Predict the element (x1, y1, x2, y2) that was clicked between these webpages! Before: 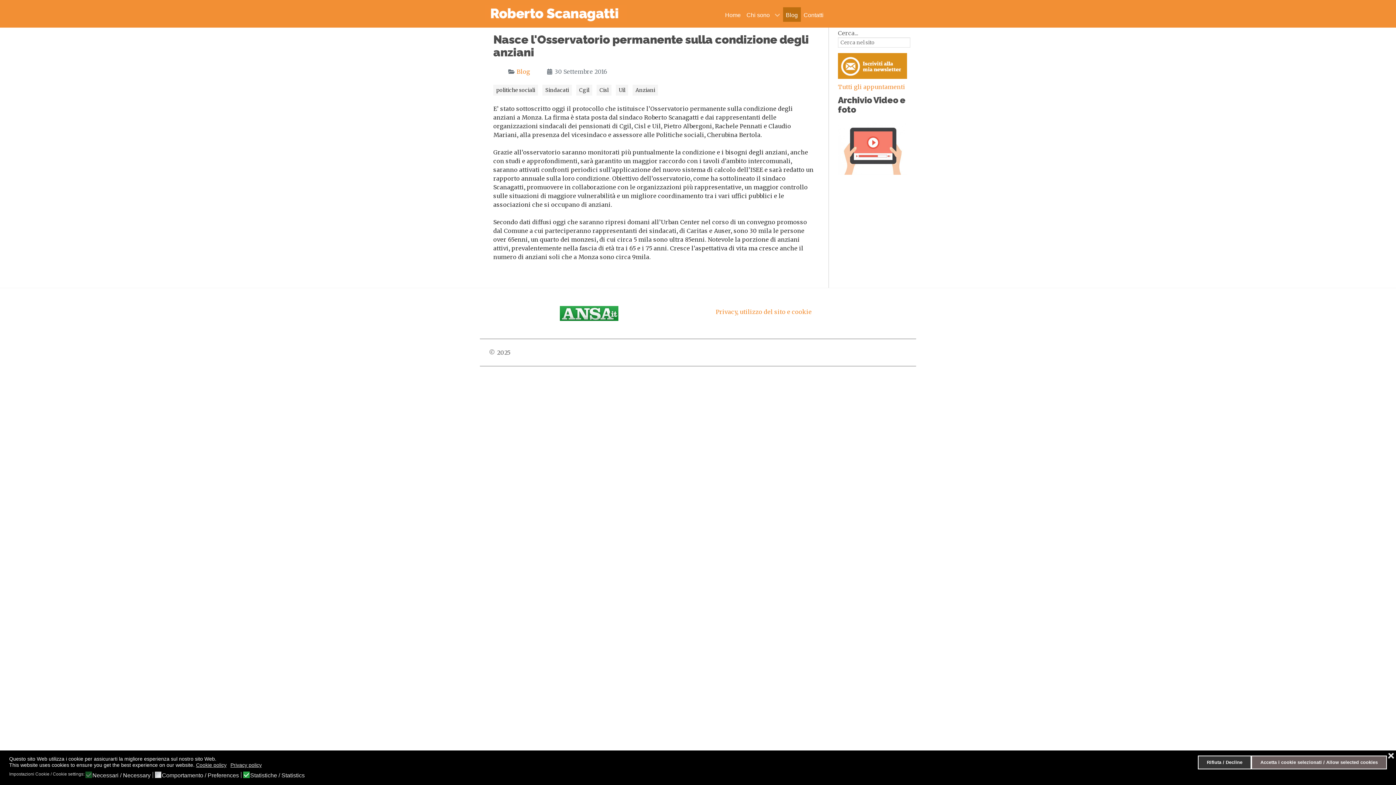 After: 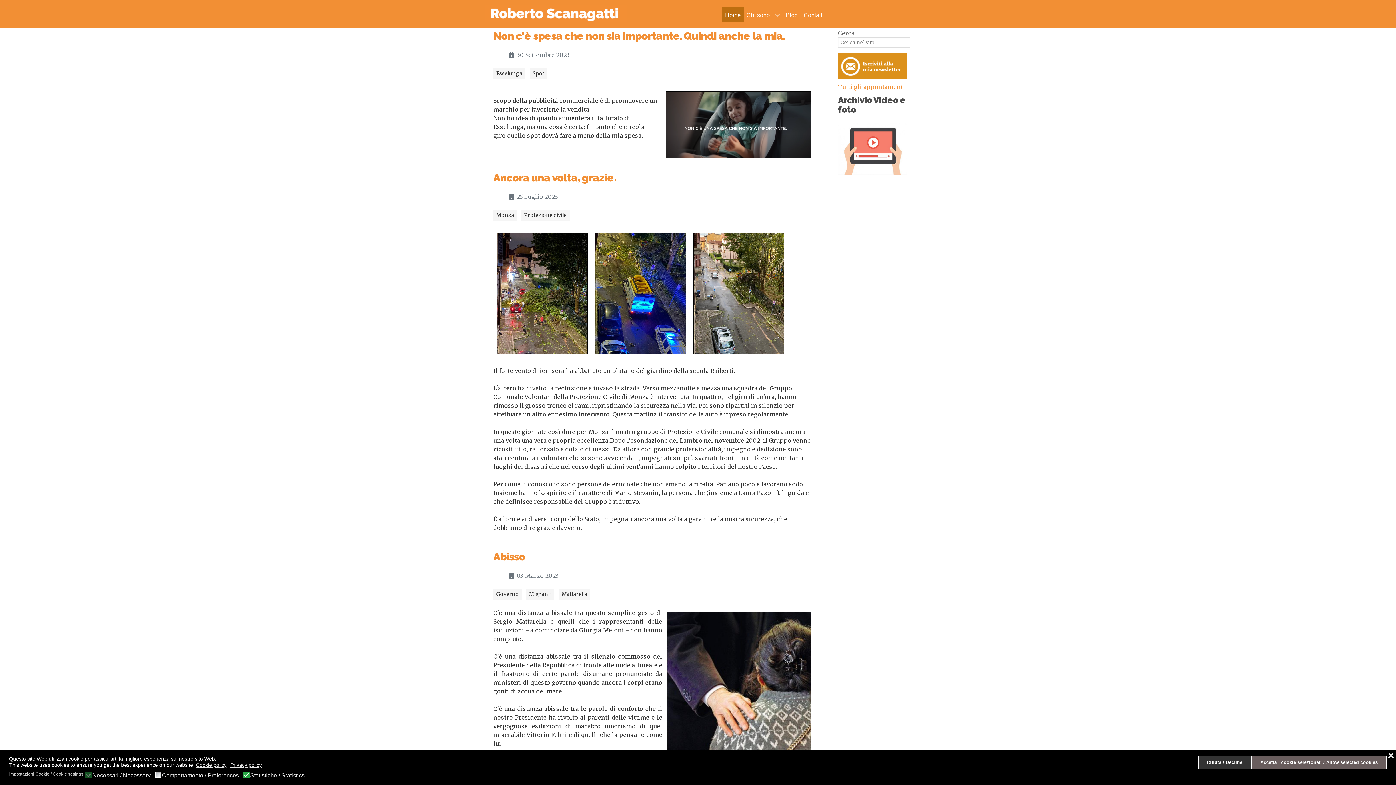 Action: bbox: (485, 9, 627, 16)